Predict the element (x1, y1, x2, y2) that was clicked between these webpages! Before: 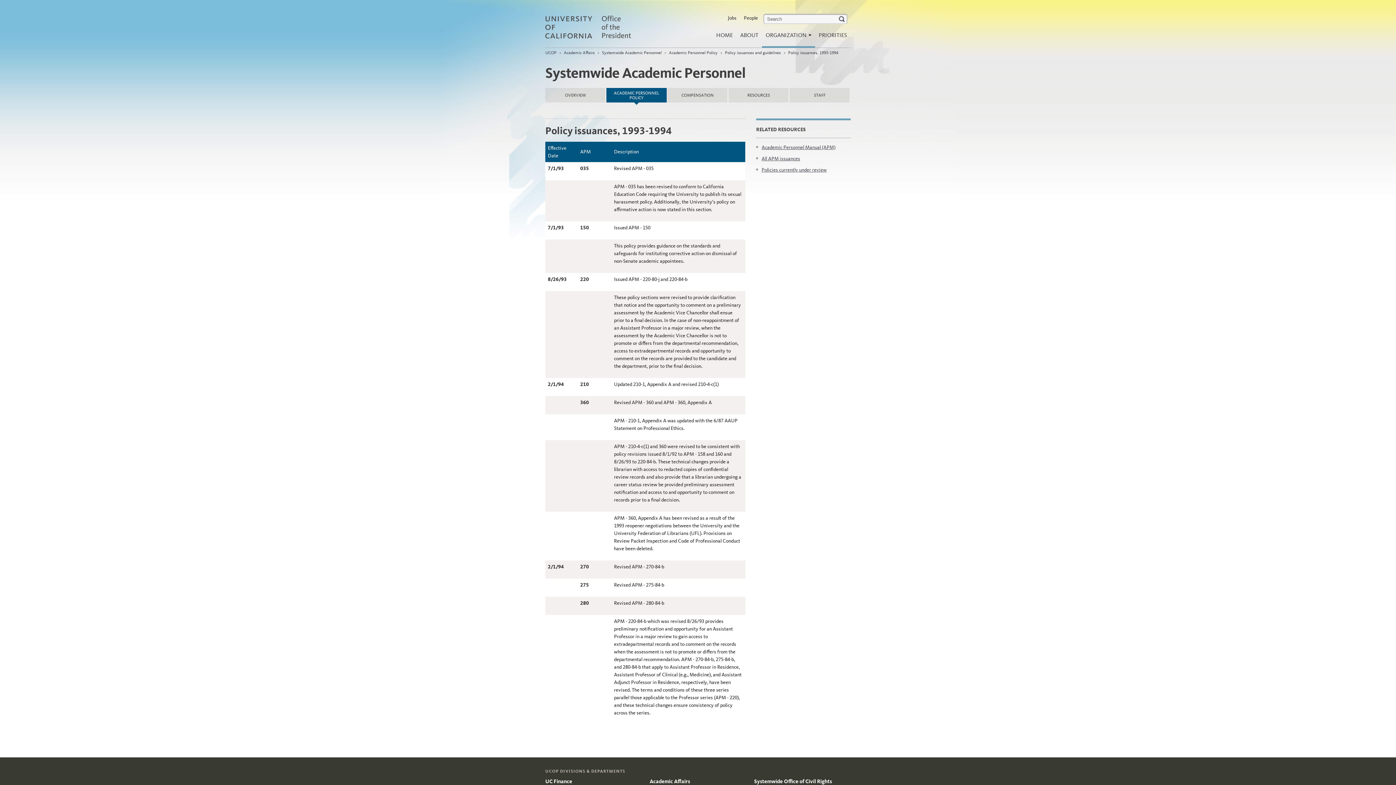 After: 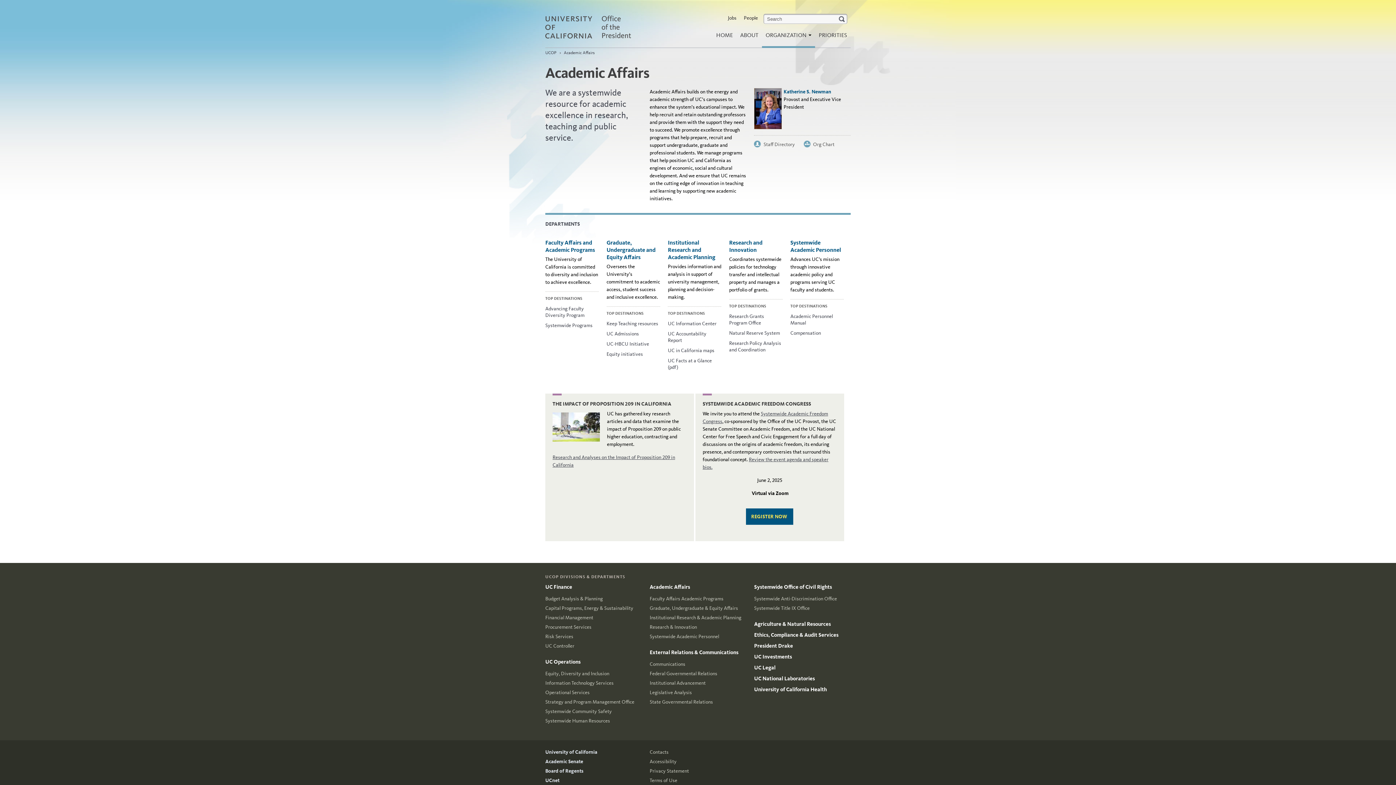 Action: label: Academic Affairs bbox: (649, 778, 690, 785)